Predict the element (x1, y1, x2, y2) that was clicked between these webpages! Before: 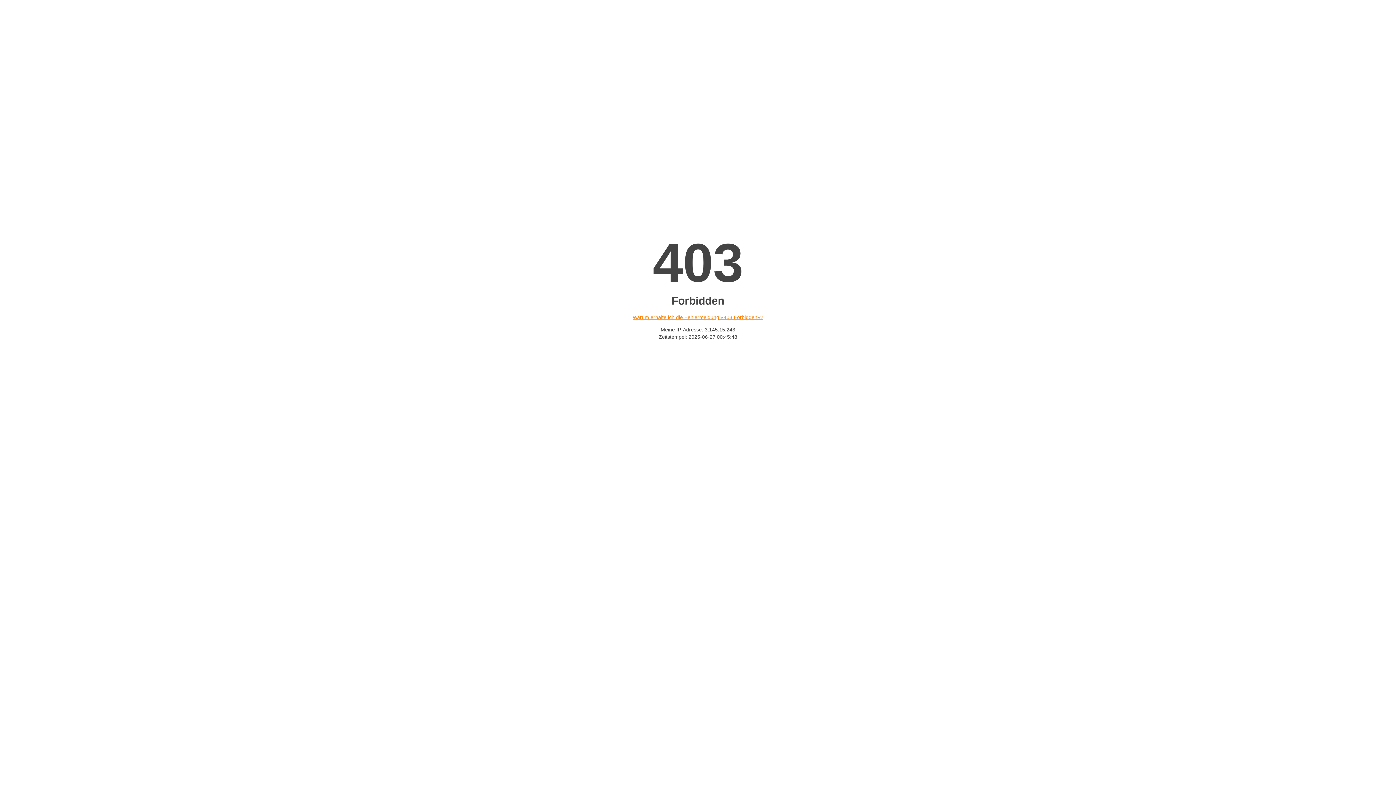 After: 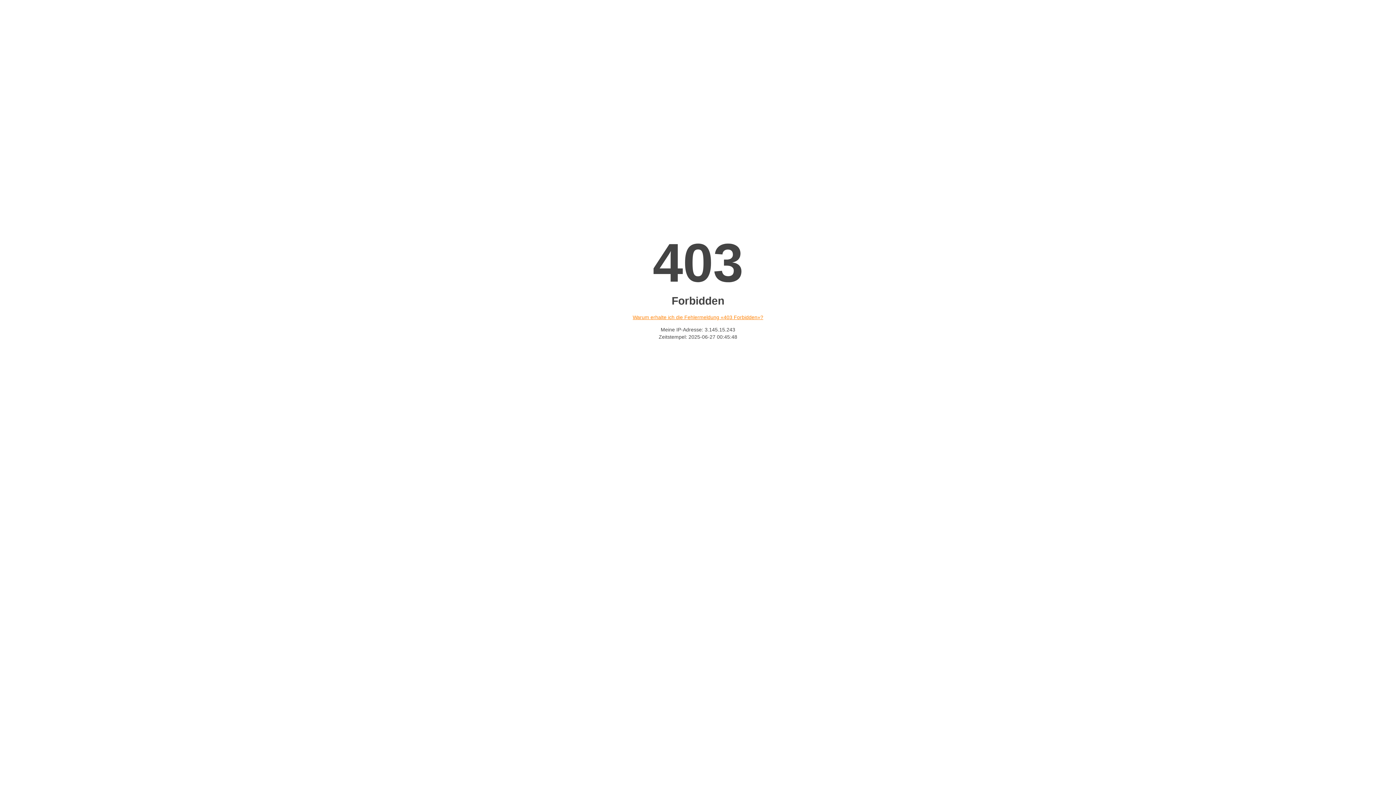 Action: label: Warum erhalte ich die Fehlermeldung «403 Forbidden»? bbox: (632, 314, 763, 320)